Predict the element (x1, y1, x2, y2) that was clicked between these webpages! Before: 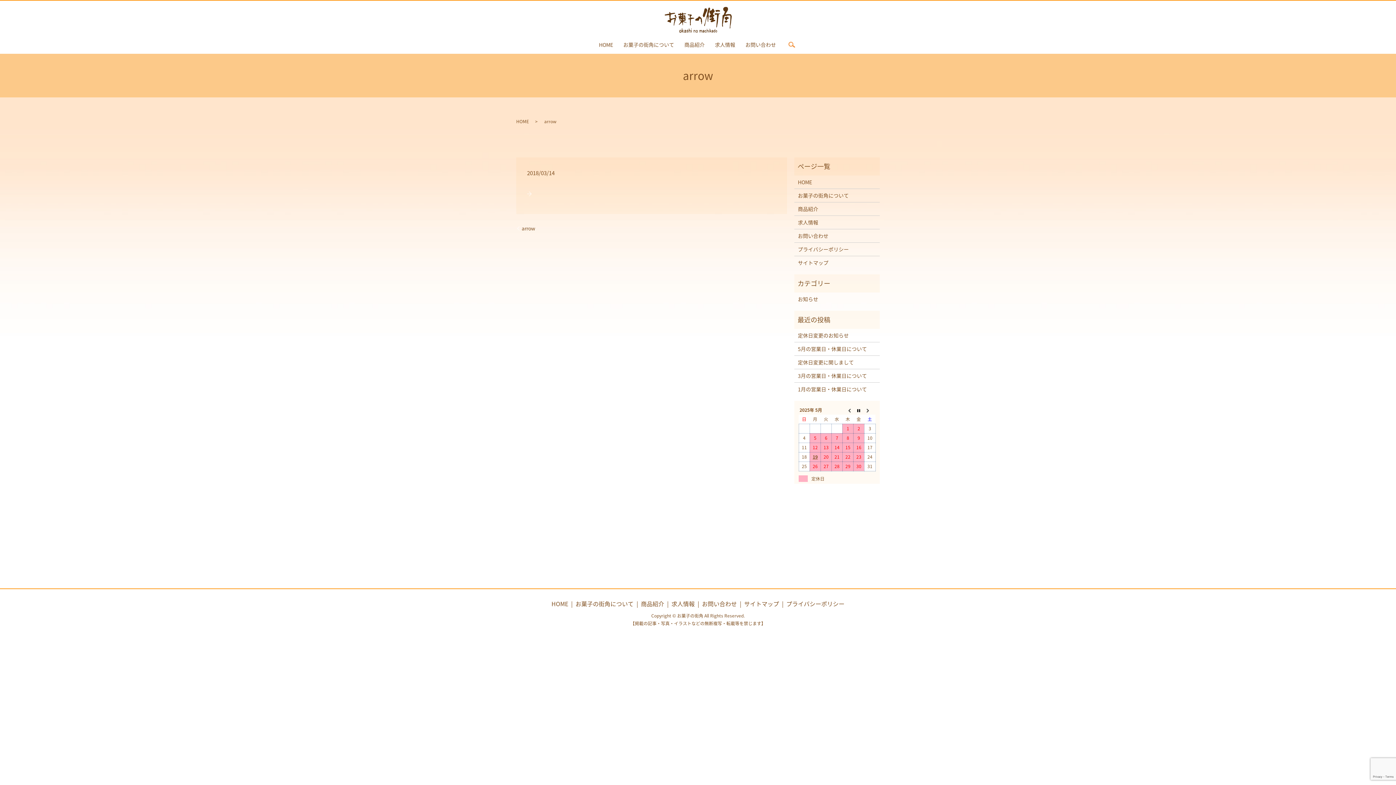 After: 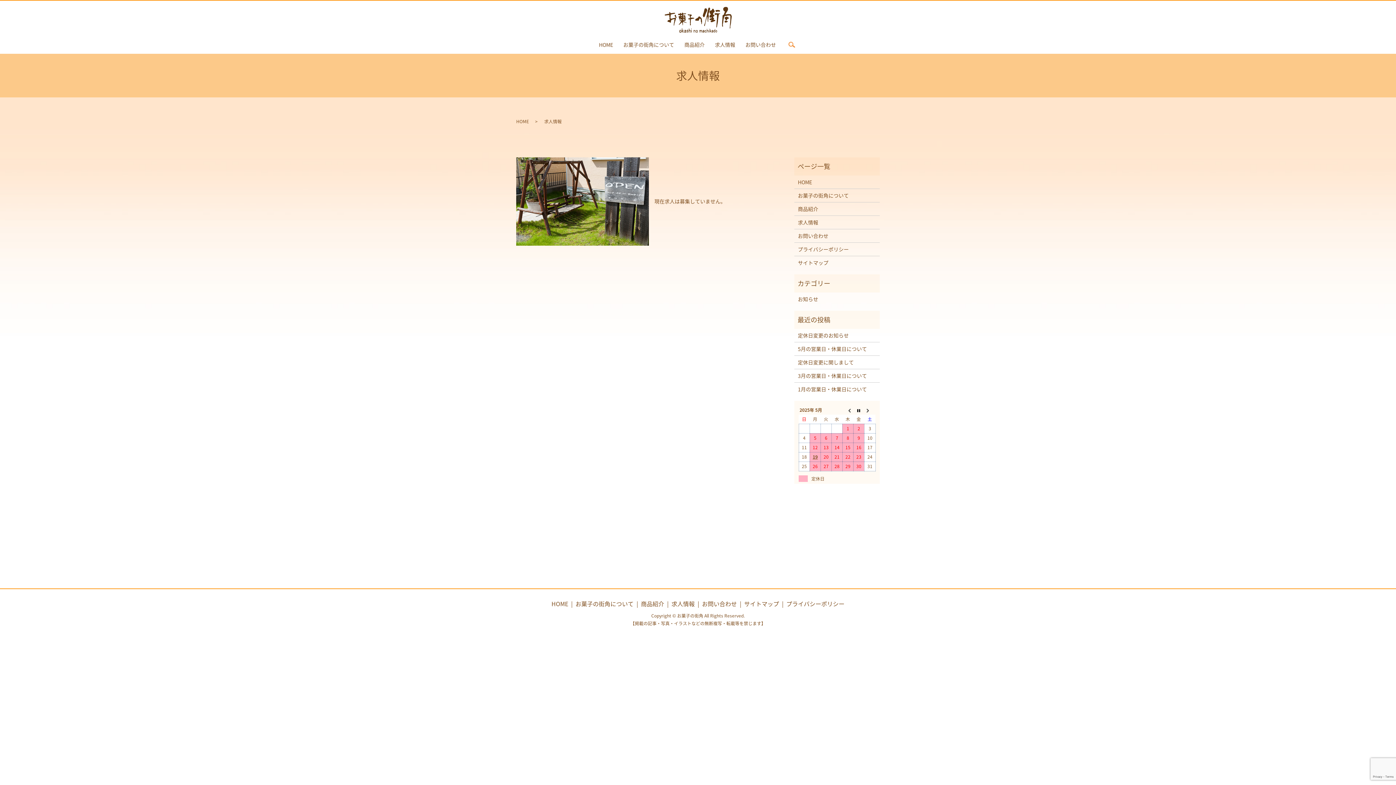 Action: bbox: (671, 599, 694, 608) label: 求人情報